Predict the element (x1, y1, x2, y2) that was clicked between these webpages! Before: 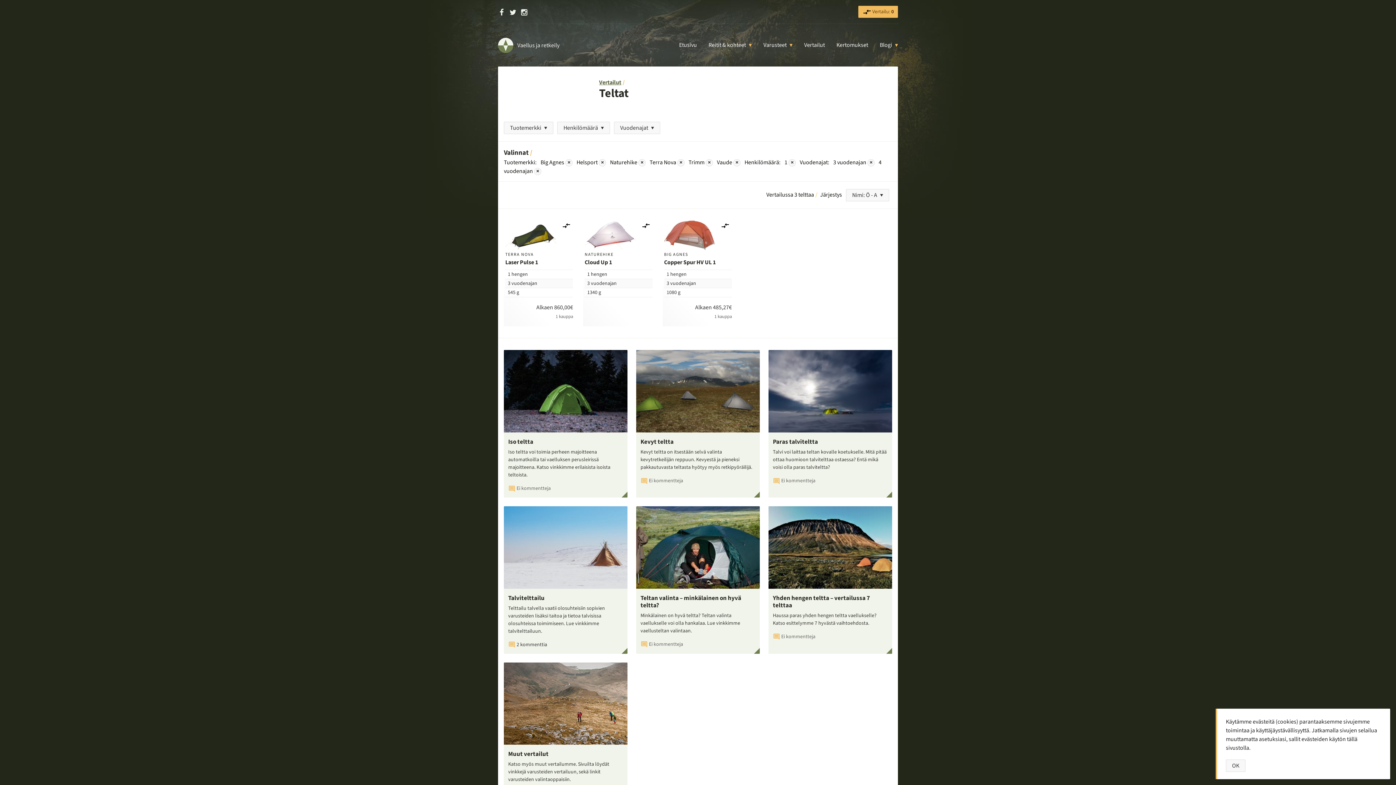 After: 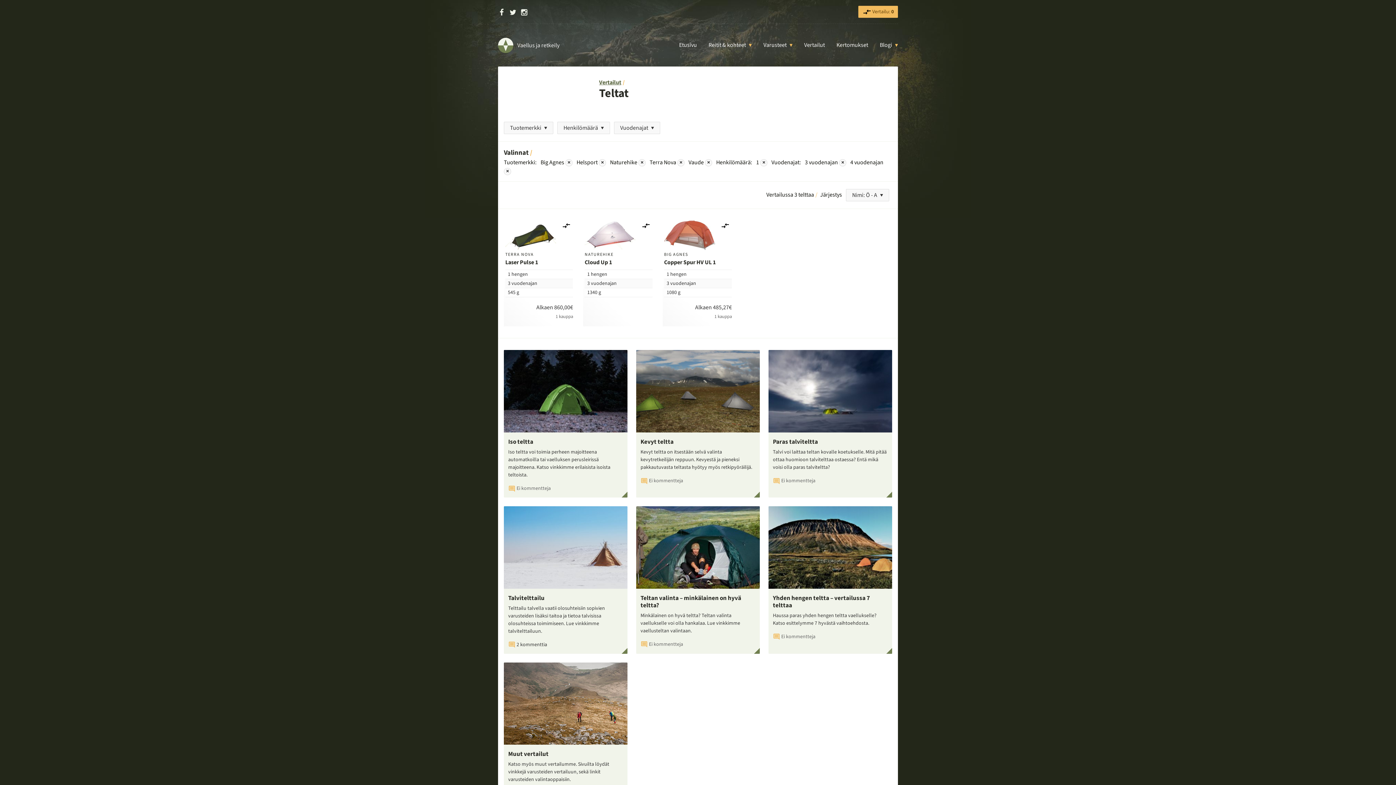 Action: bbox: (705, 158, 713, 166) label: ×